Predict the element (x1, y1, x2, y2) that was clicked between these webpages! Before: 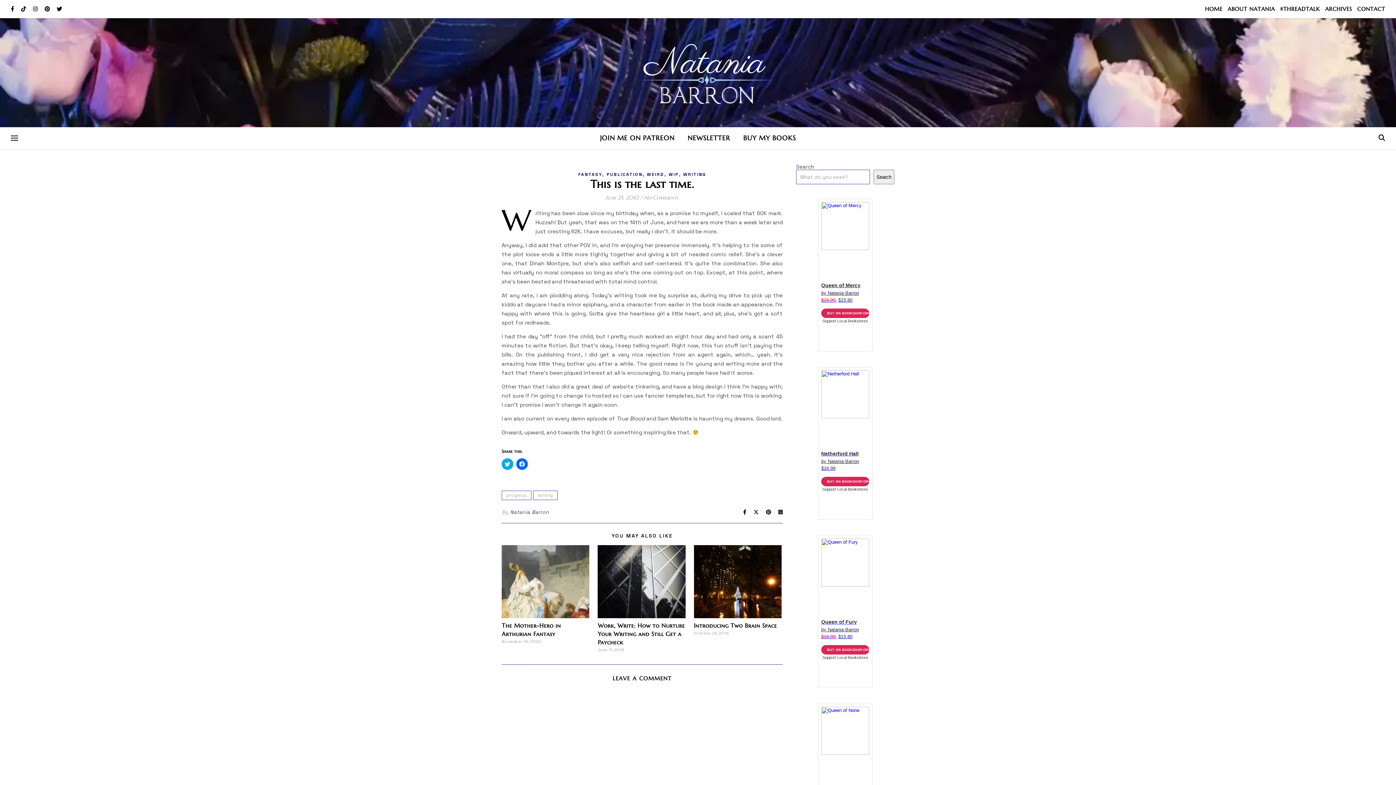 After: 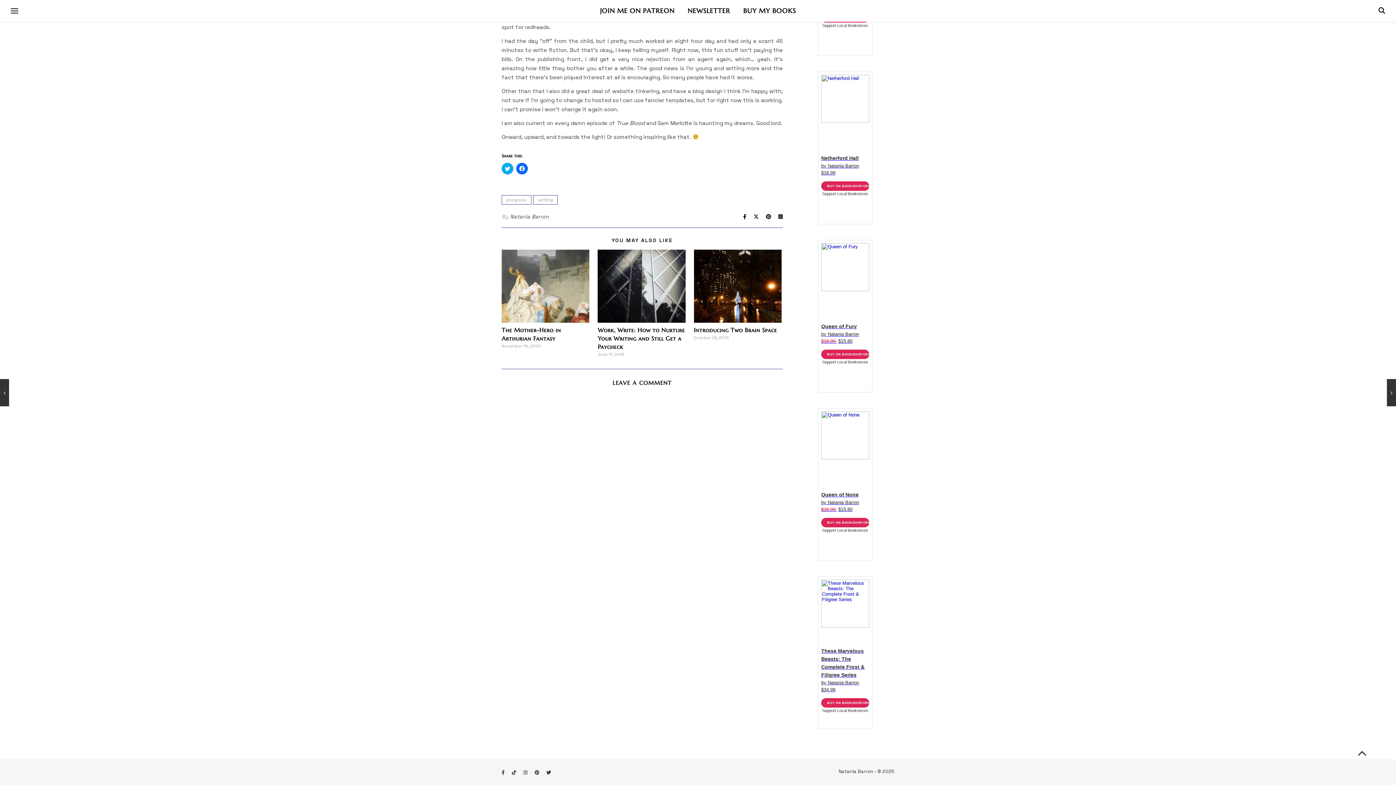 Action: label: No Comments bbox: (644, 194, 678, 201)